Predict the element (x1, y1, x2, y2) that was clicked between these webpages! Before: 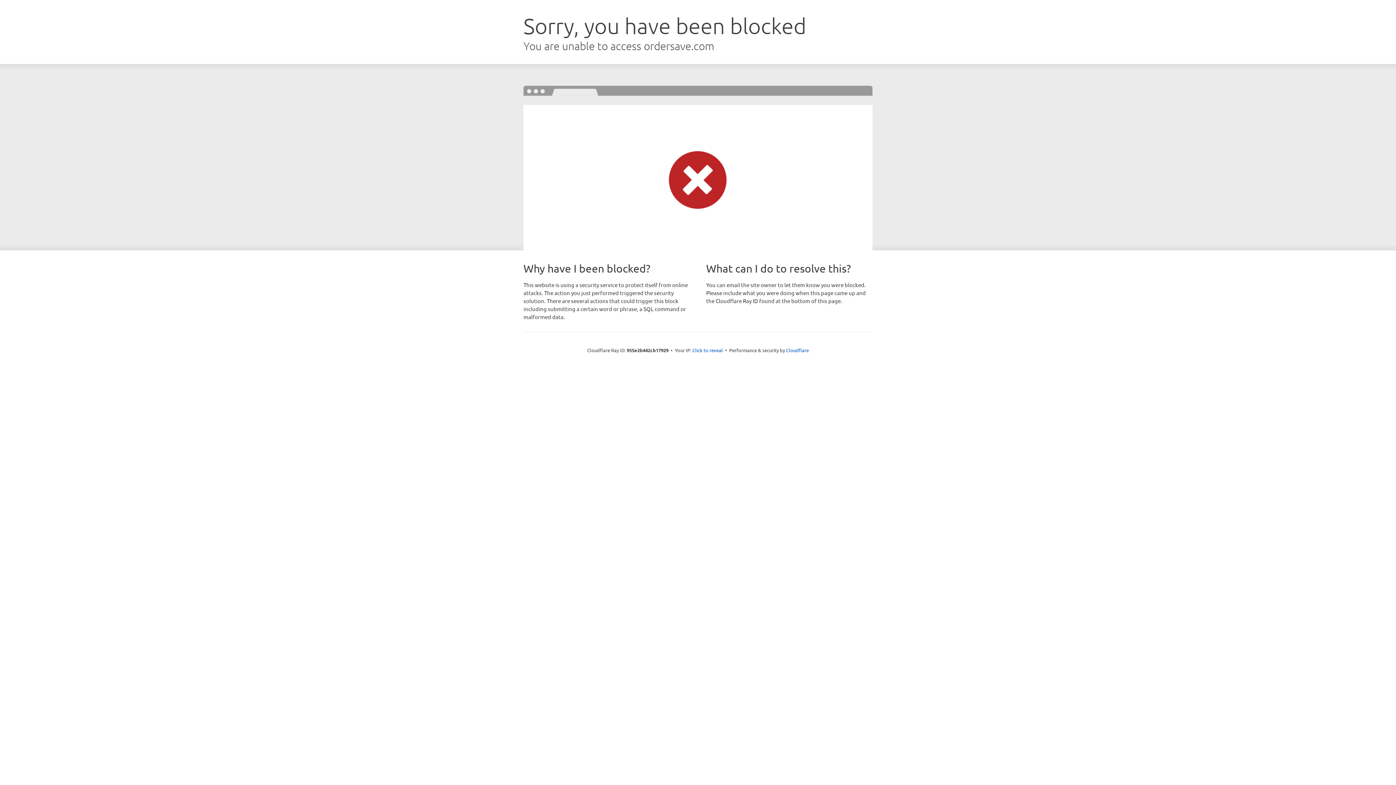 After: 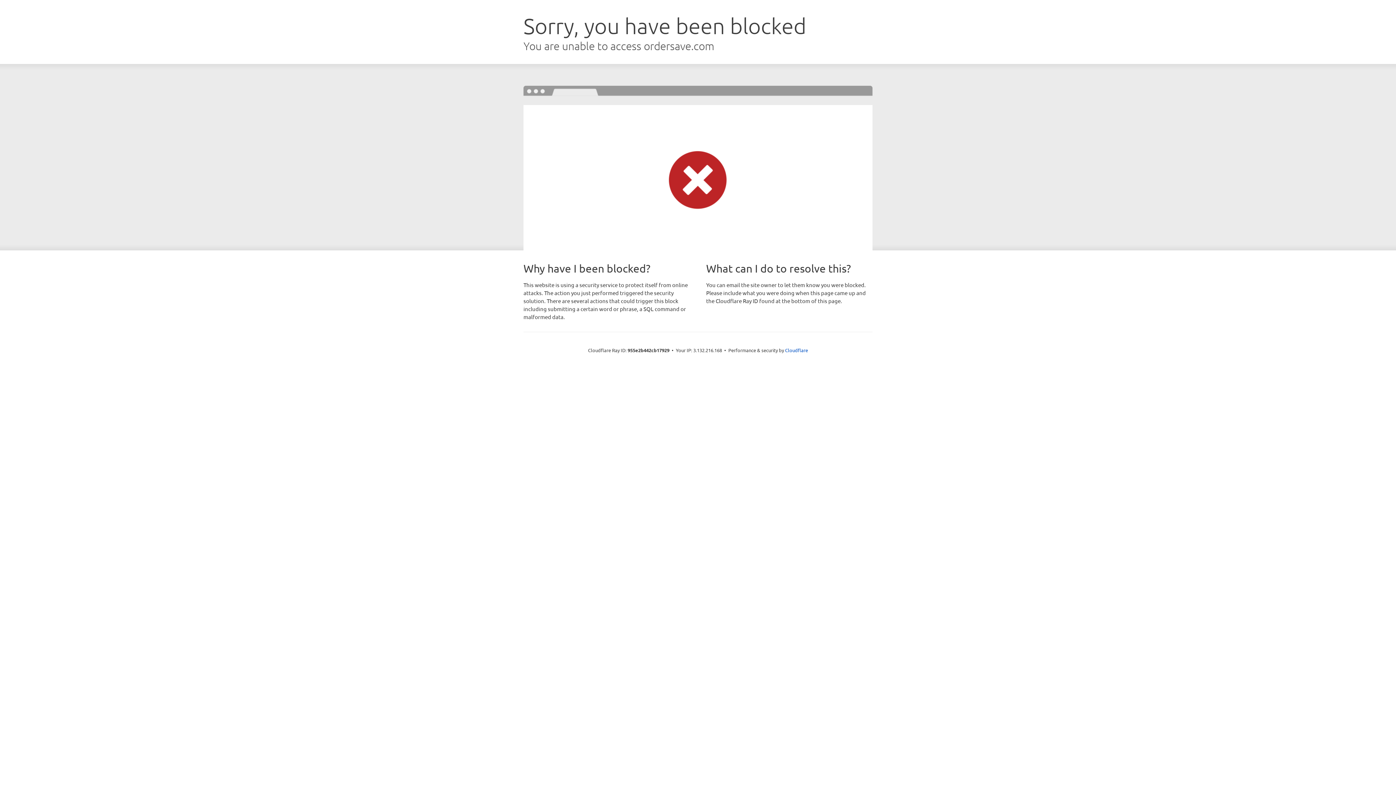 Action: bbox: (692, 346, 723, 353) label: Click to reveal